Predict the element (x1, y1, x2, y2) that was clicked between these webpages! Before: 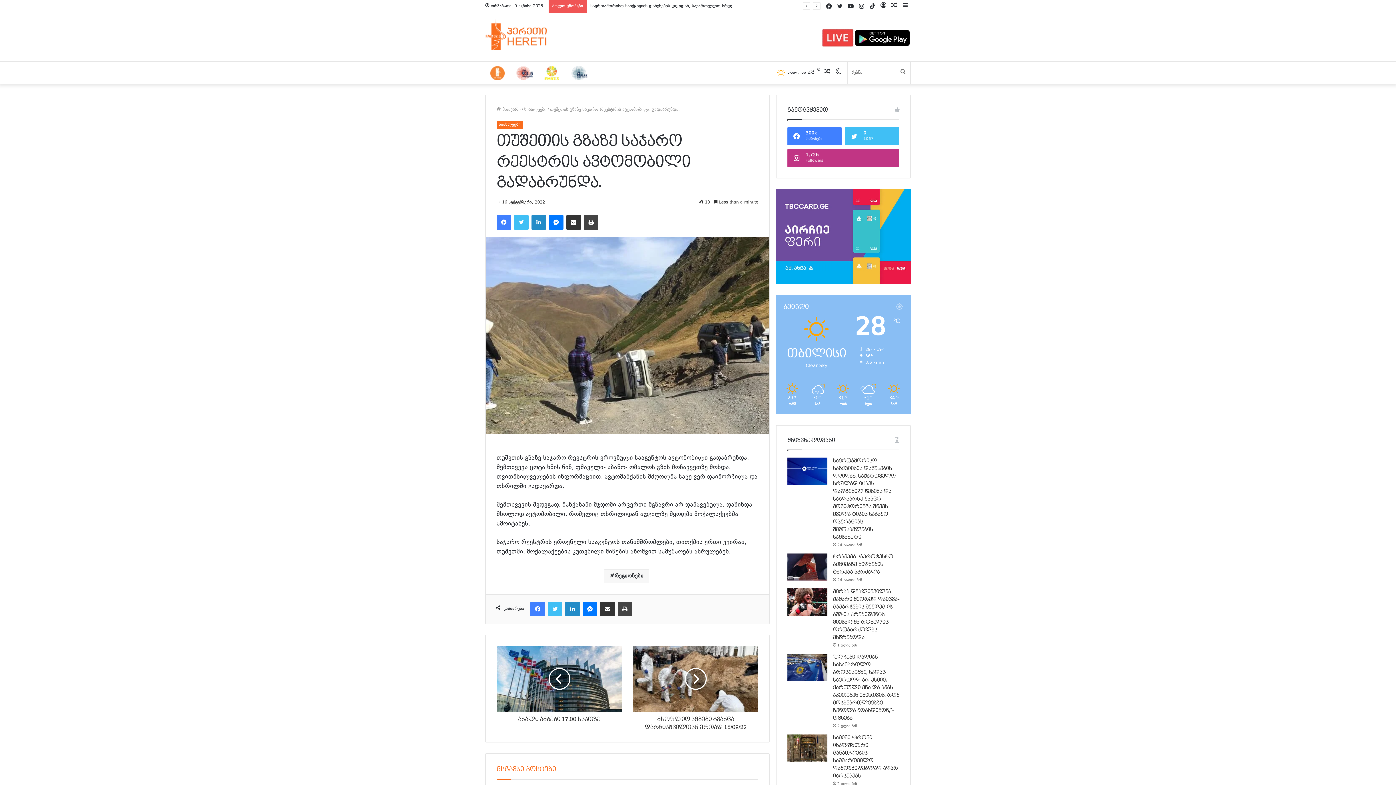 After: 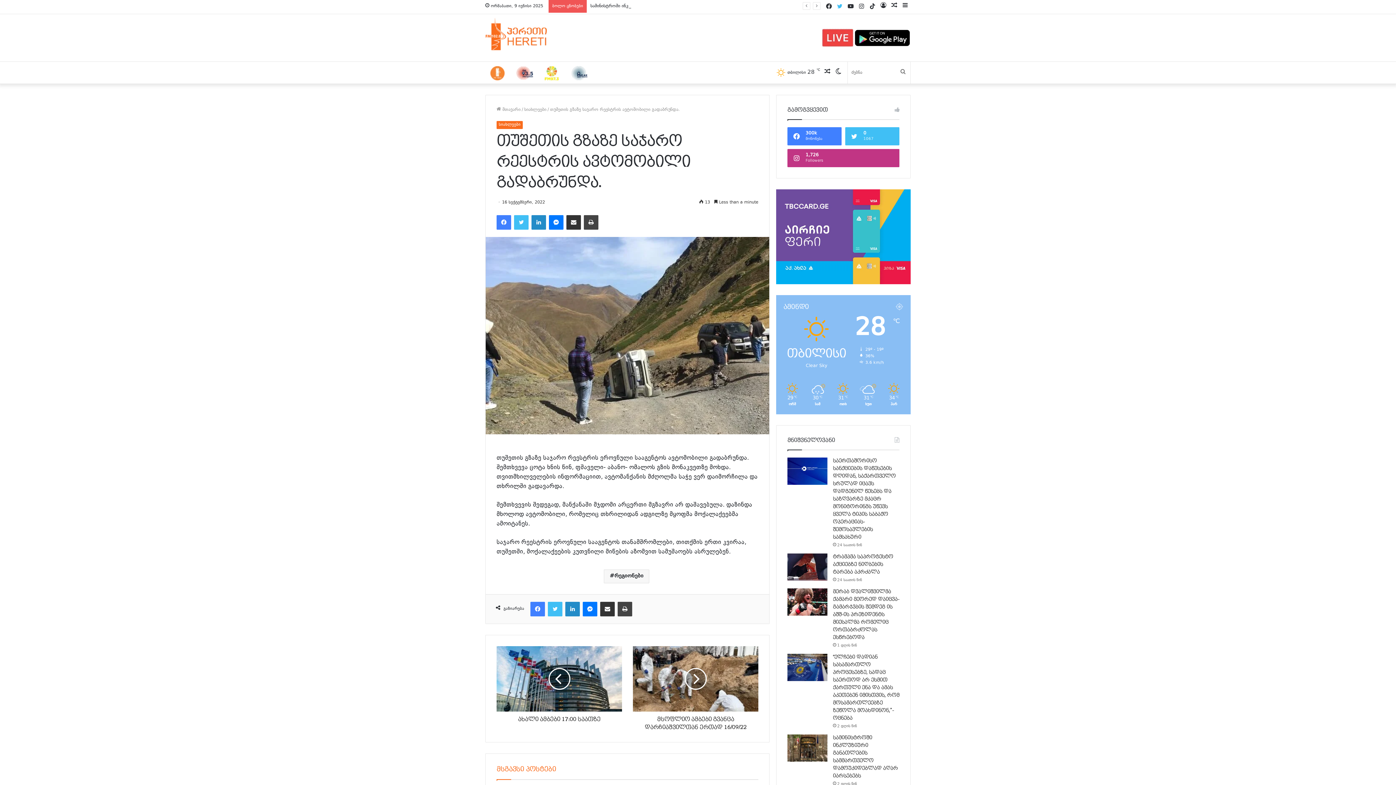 Action: bbox: (834, 0, 845, 13) label: Twitter